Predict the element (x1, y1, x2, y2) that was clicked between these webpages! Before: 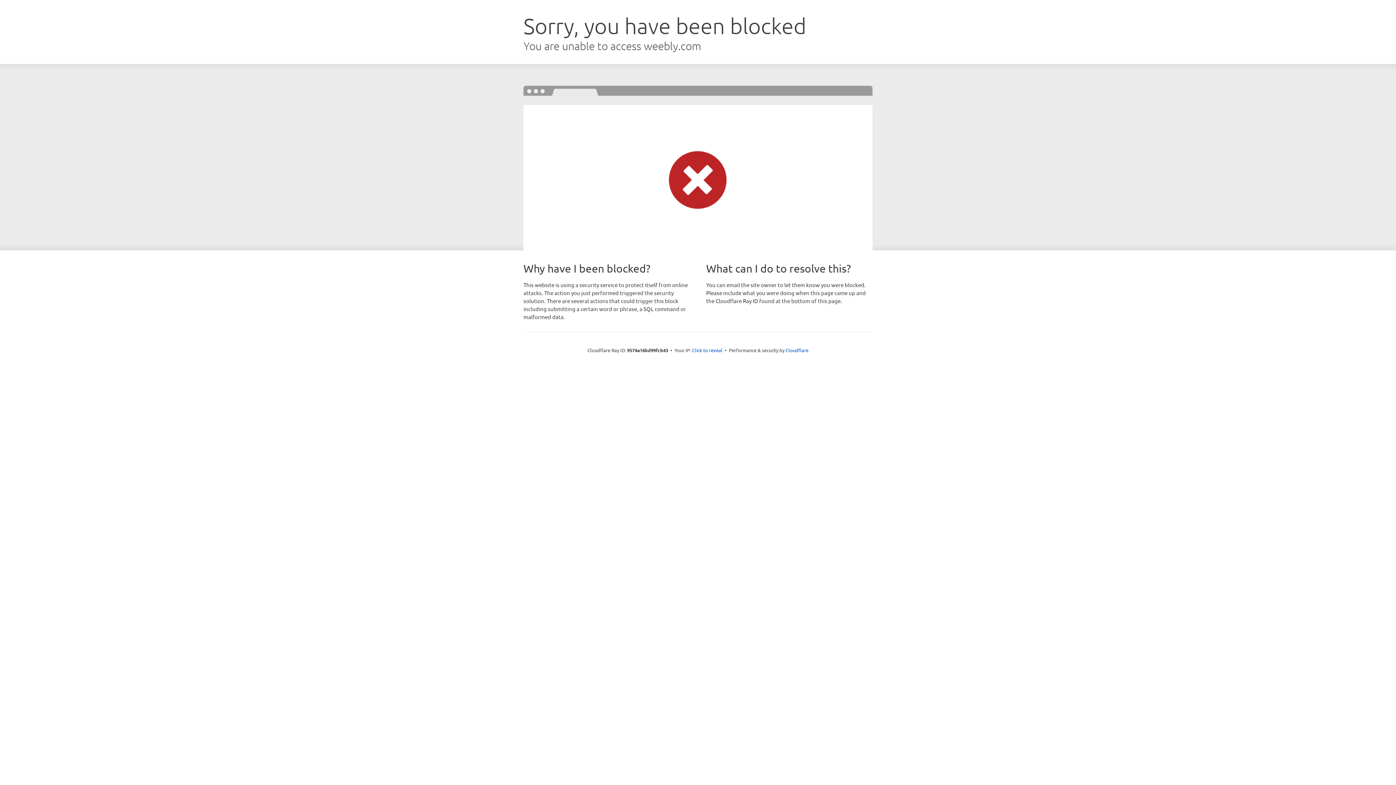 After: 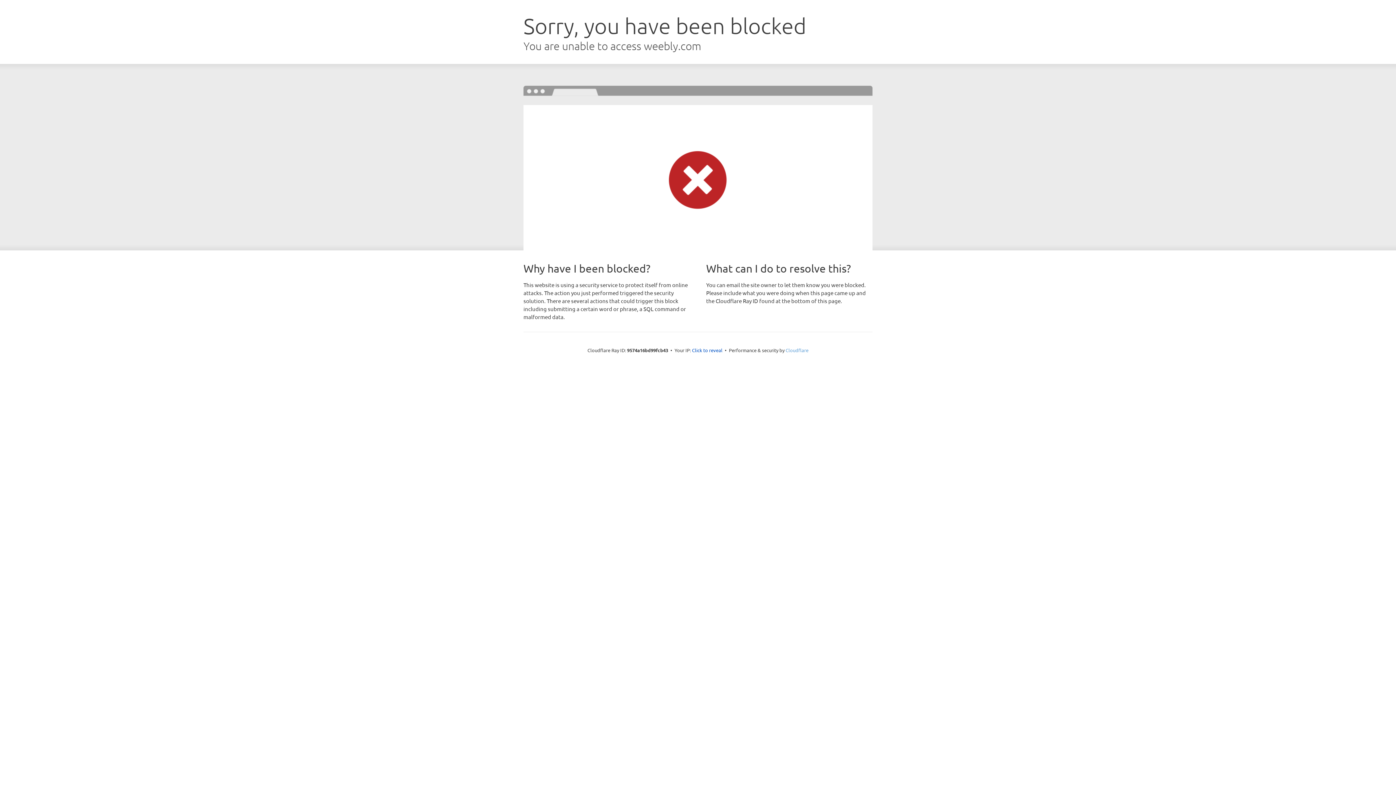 Action: label: Cloudflare bbox: (785, 347, 808, 353)